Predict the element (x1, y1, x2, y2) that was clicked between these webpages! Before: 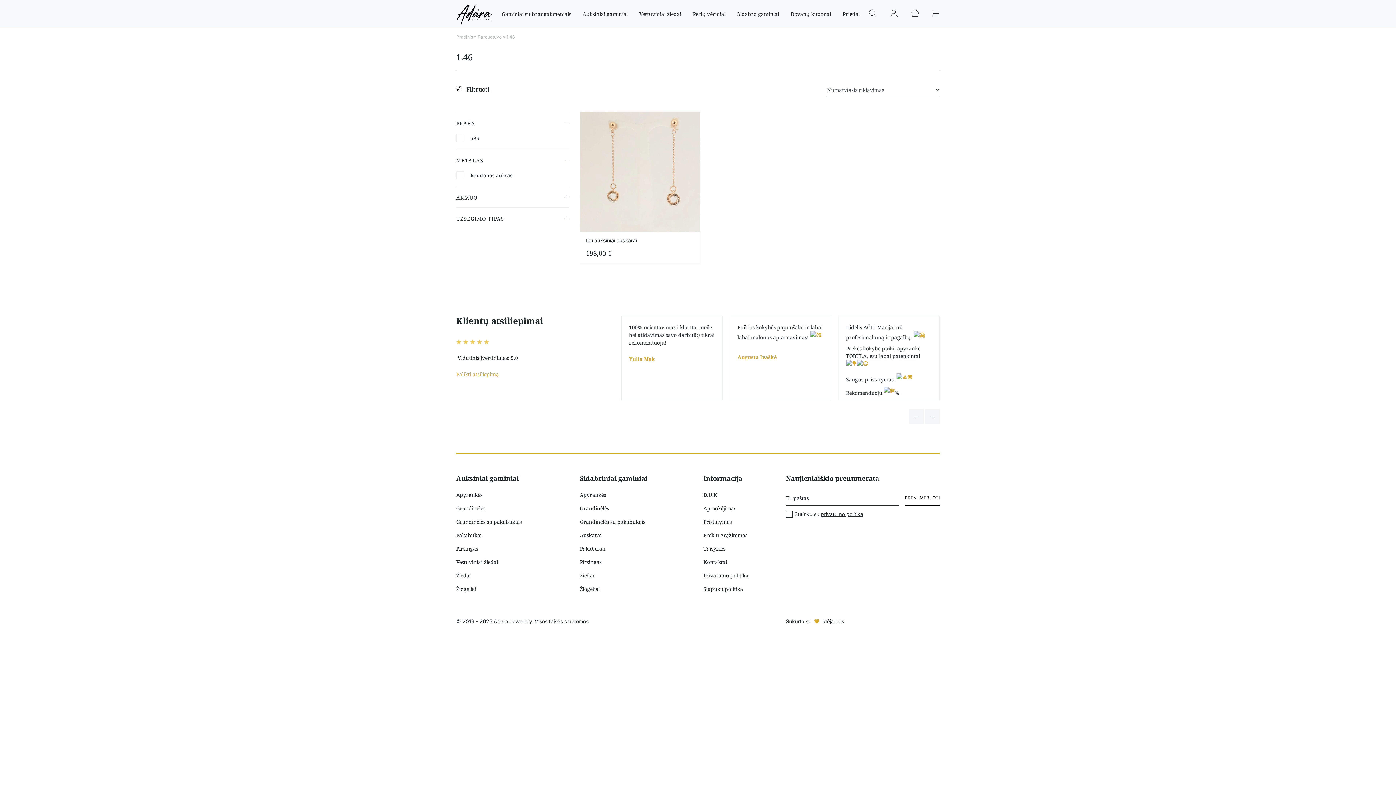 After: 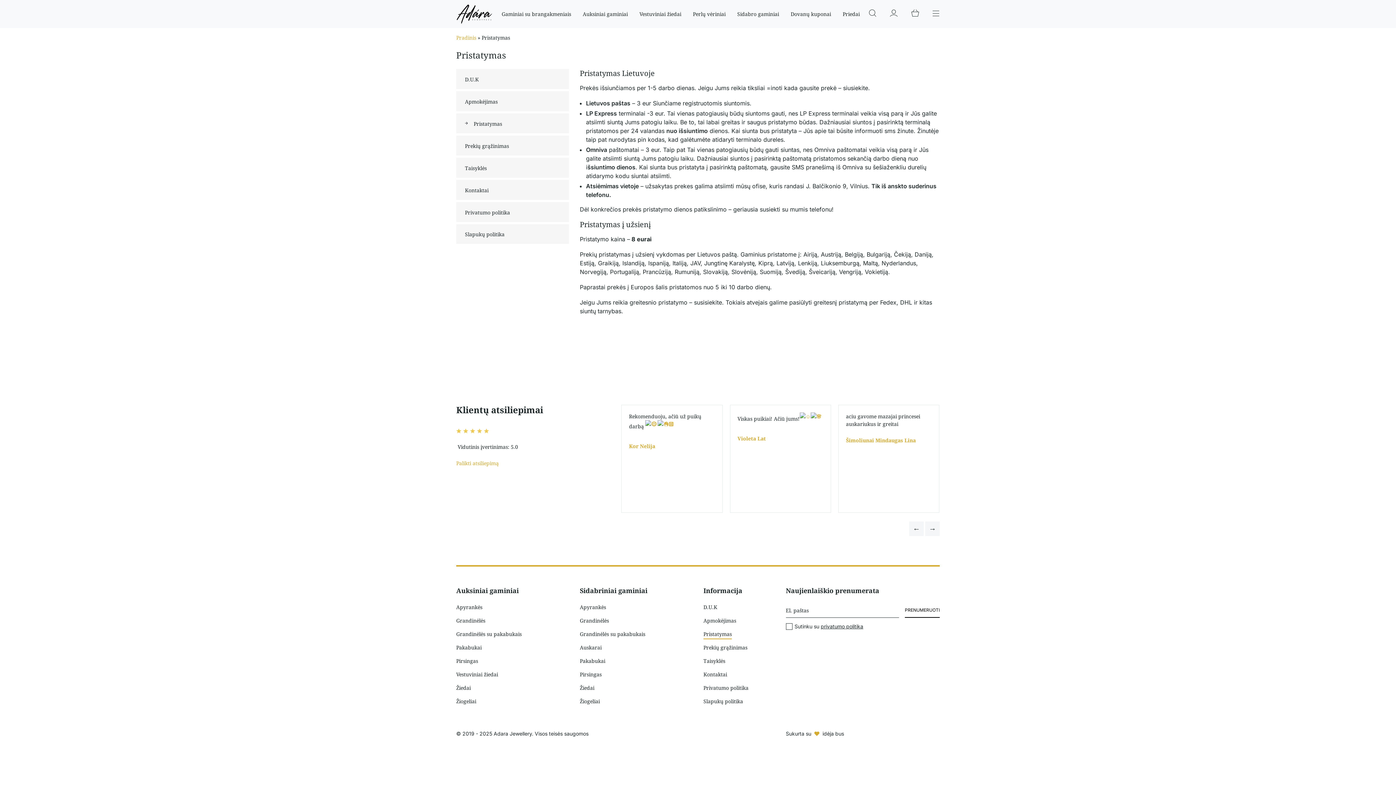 Action: bbox: (703, 518, 732, 527) label: Pristatymas